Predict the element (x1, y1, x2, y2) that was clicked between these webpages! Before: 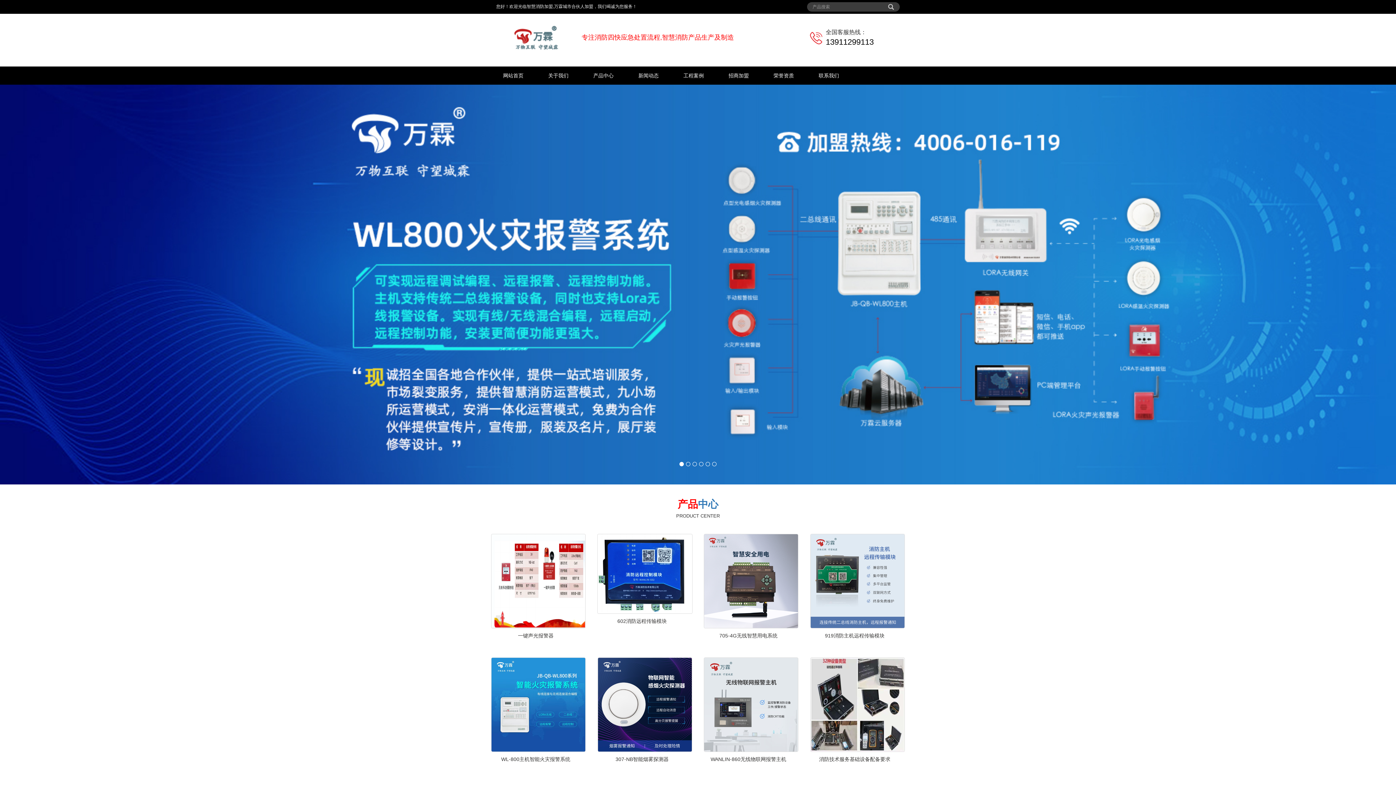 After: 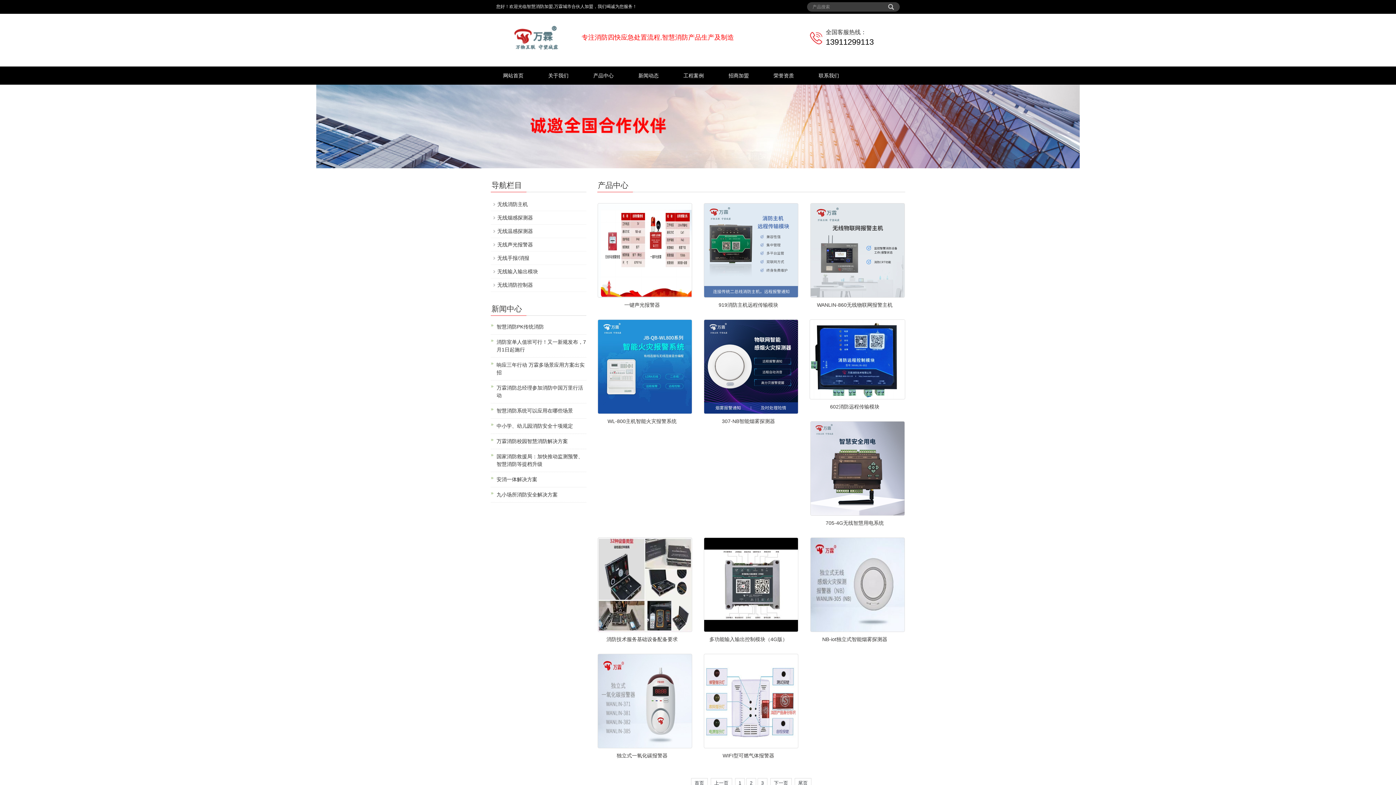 Action: bbox: (677, 102, 718, 113) label: 产品中心